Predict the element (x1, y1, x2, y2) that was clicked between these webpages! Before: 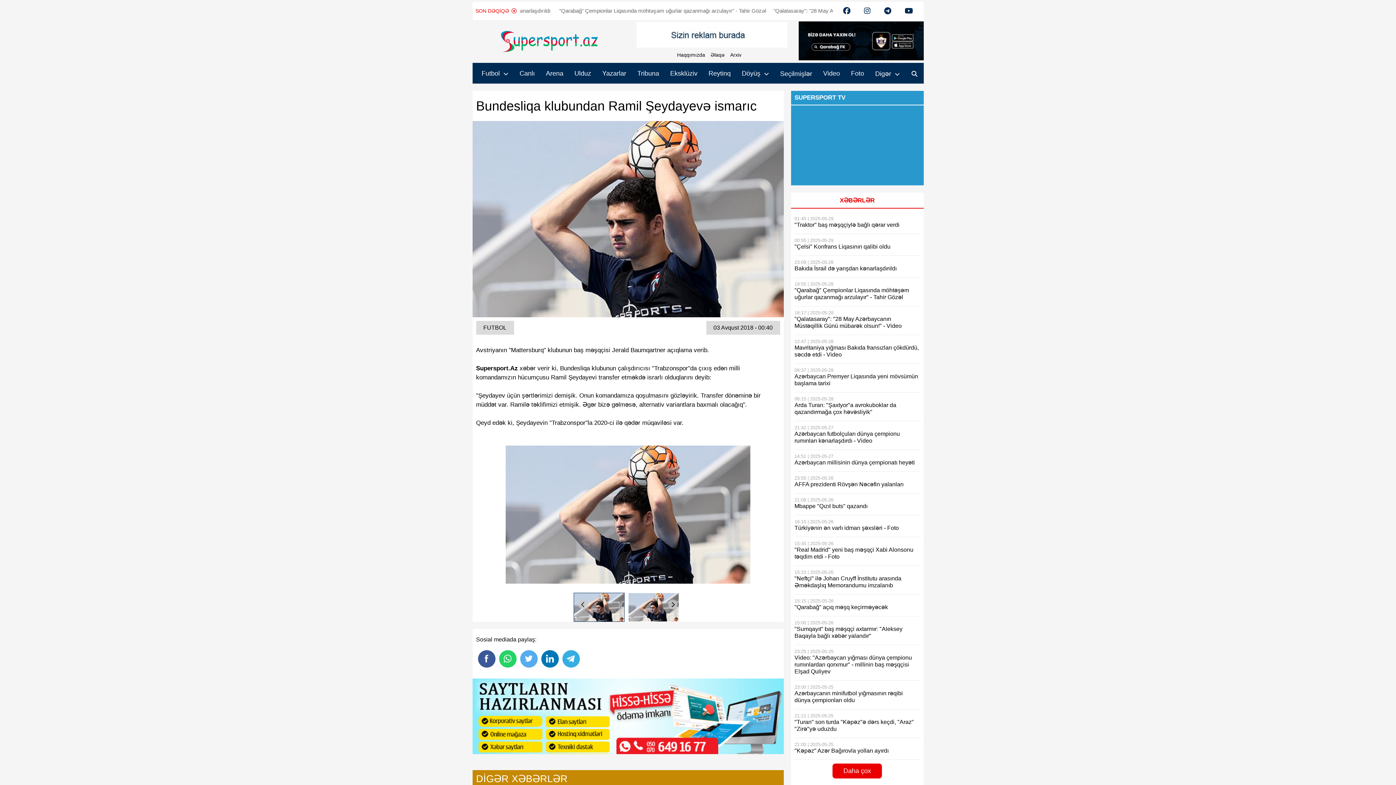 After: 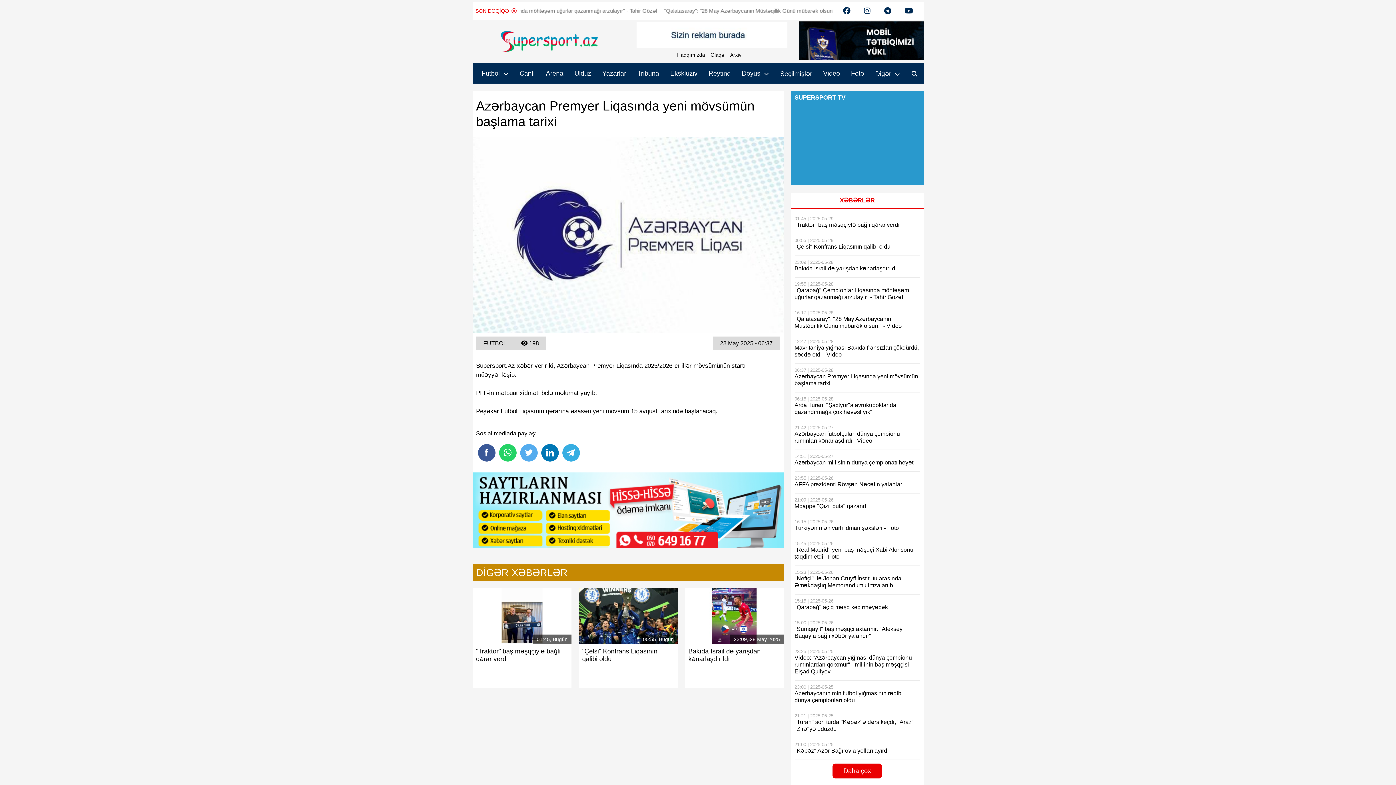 Action: label: 06:37 | 2025-05-28
Azərbaycan Premyer Liqasında yeni mövsümün başlama tarixi bbox: (794, 364, 920, 392)